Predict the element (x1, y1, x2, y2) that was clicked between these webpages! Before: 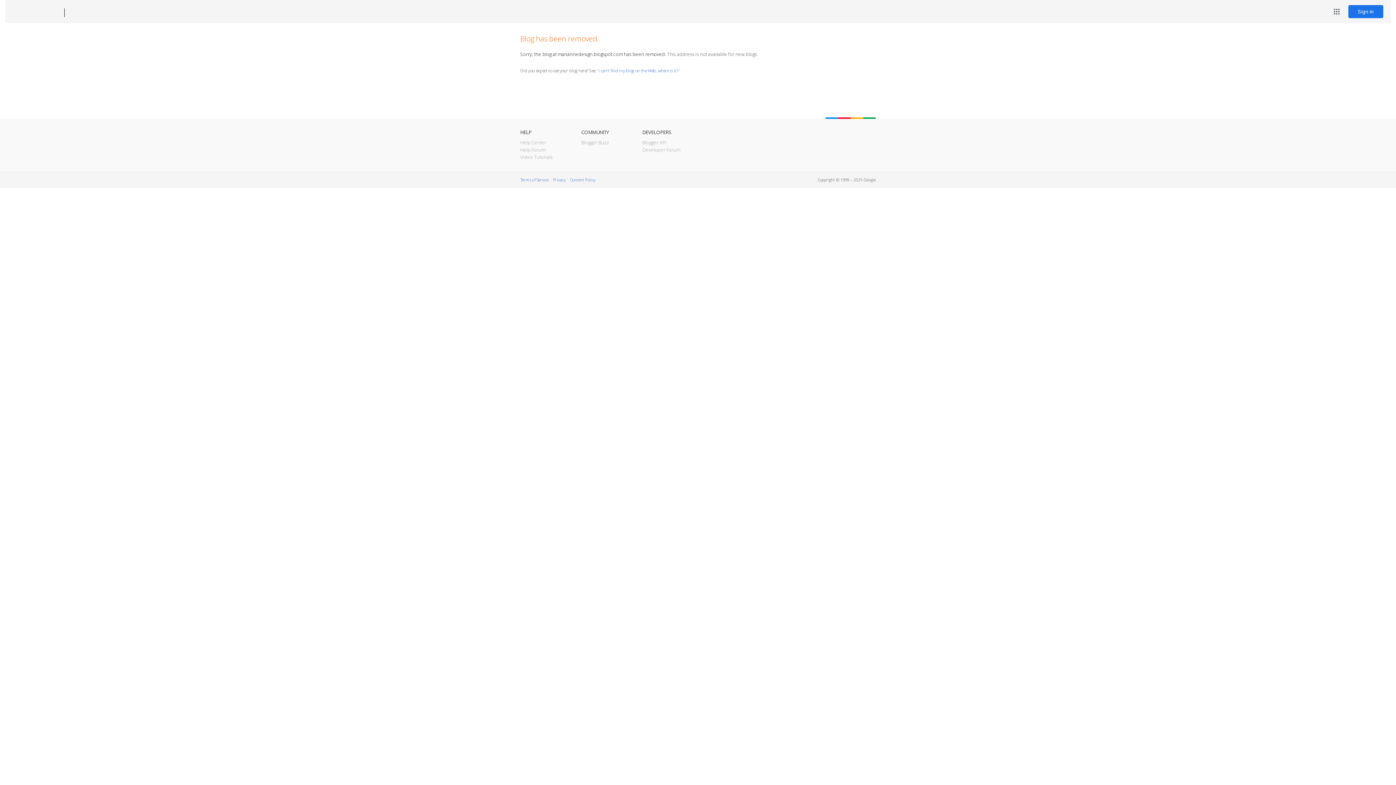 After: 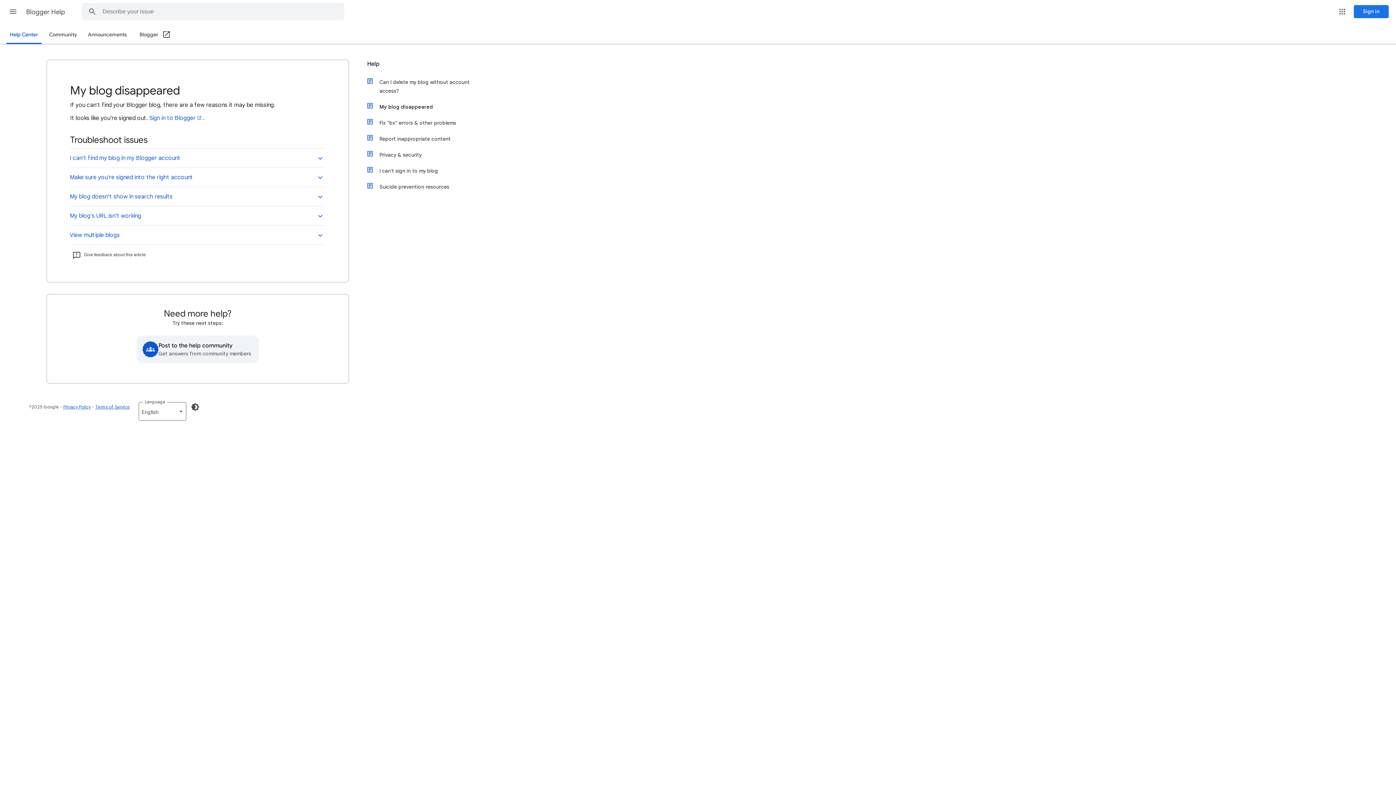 Action: label: I can't find my blog on the Web, where is it? bbox: (598, 67, 678, 73)